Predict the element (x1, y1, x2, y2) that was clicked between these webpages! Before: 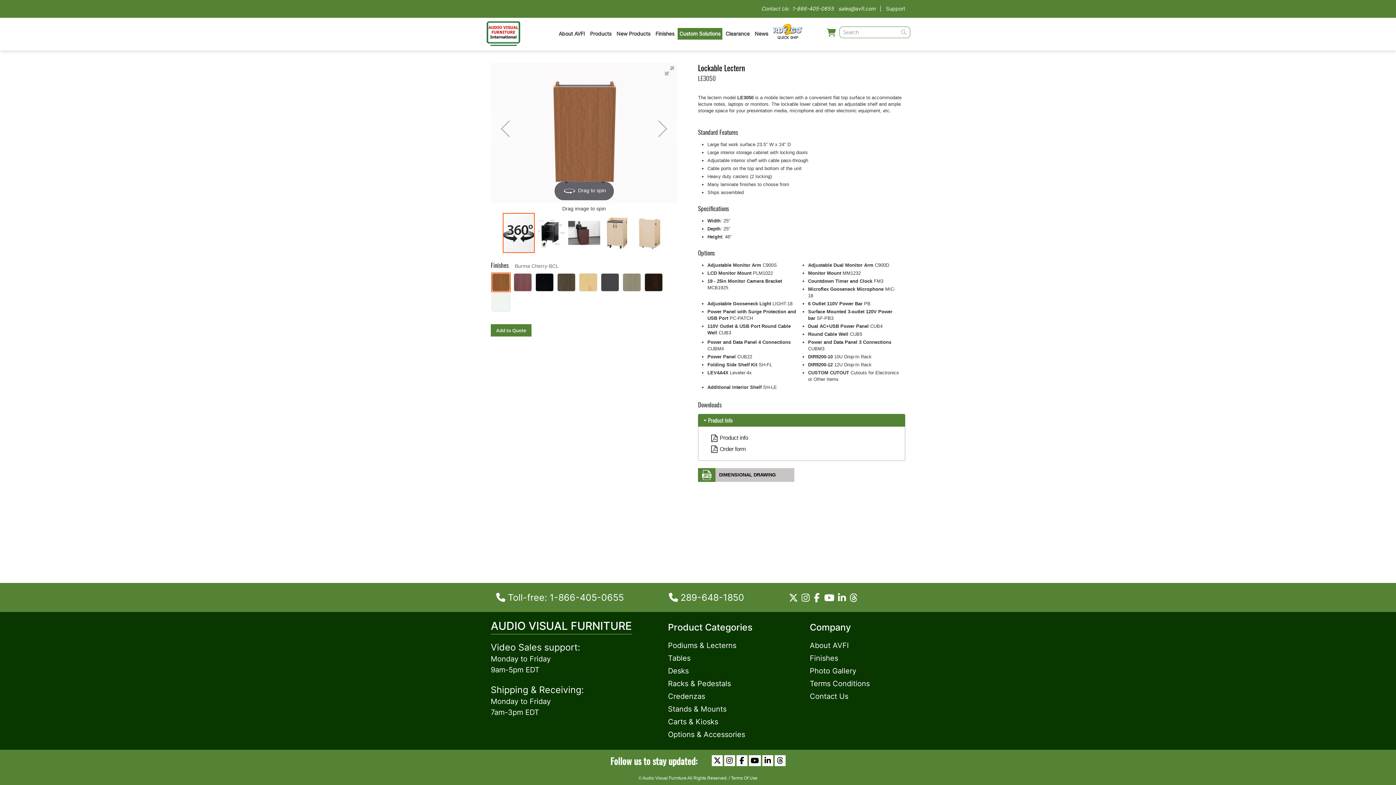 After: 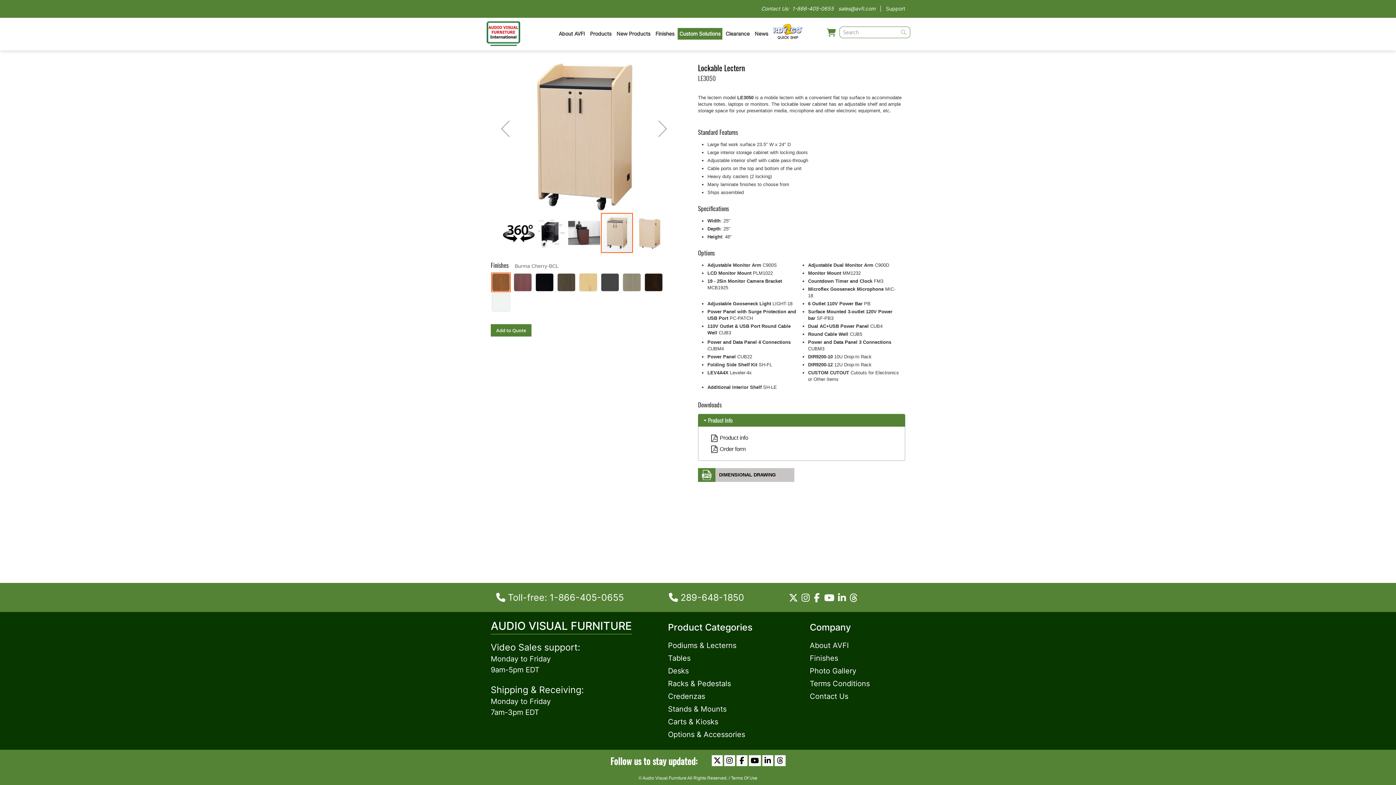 Action: bbox: (600, 212, 633, 253) label: LE3050 